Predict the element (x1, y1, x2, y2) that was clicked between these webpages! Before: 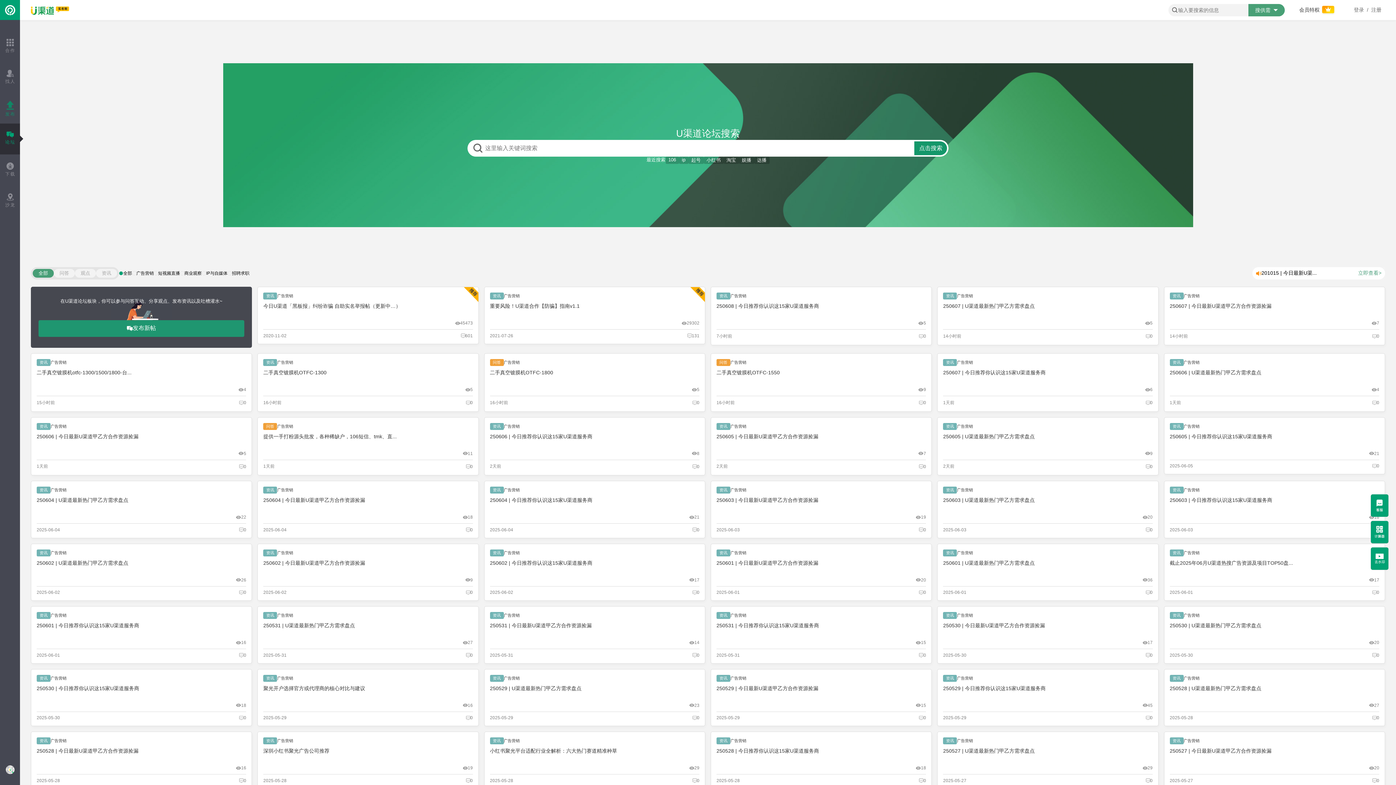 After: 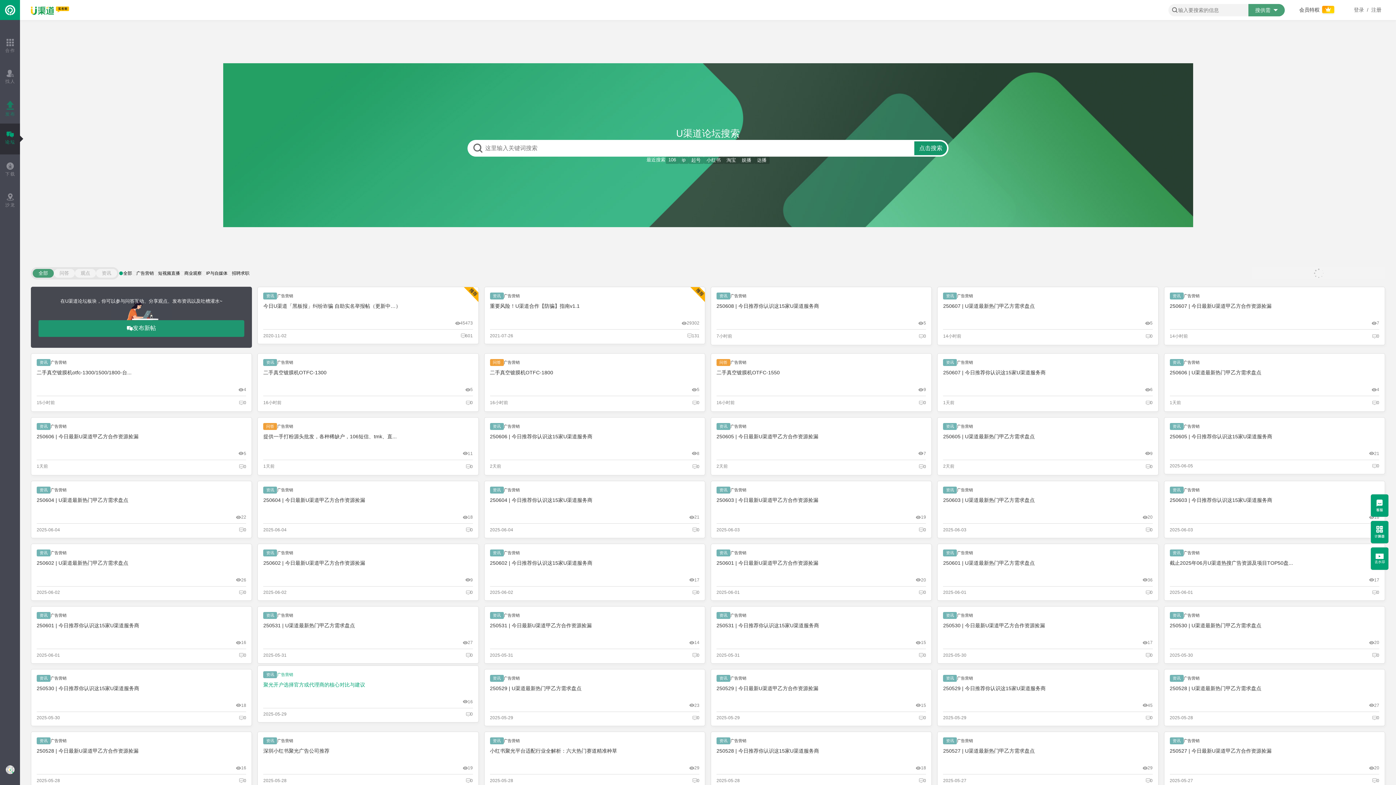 Action: bbox: (257, 669, 478, 726) label: 资讯
广告营销

聚光开户选择官方或代理商的核心对比与建议

16

2025-05-29

0